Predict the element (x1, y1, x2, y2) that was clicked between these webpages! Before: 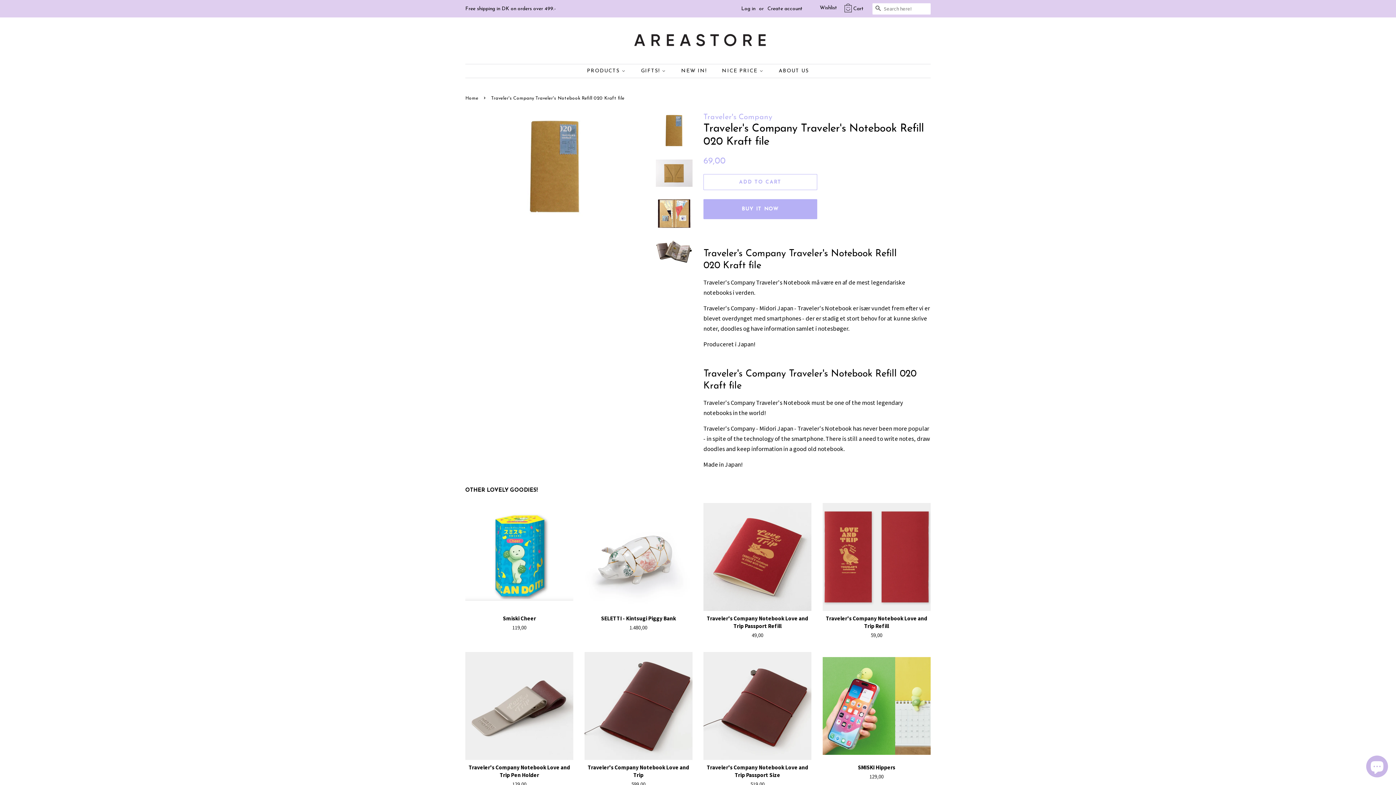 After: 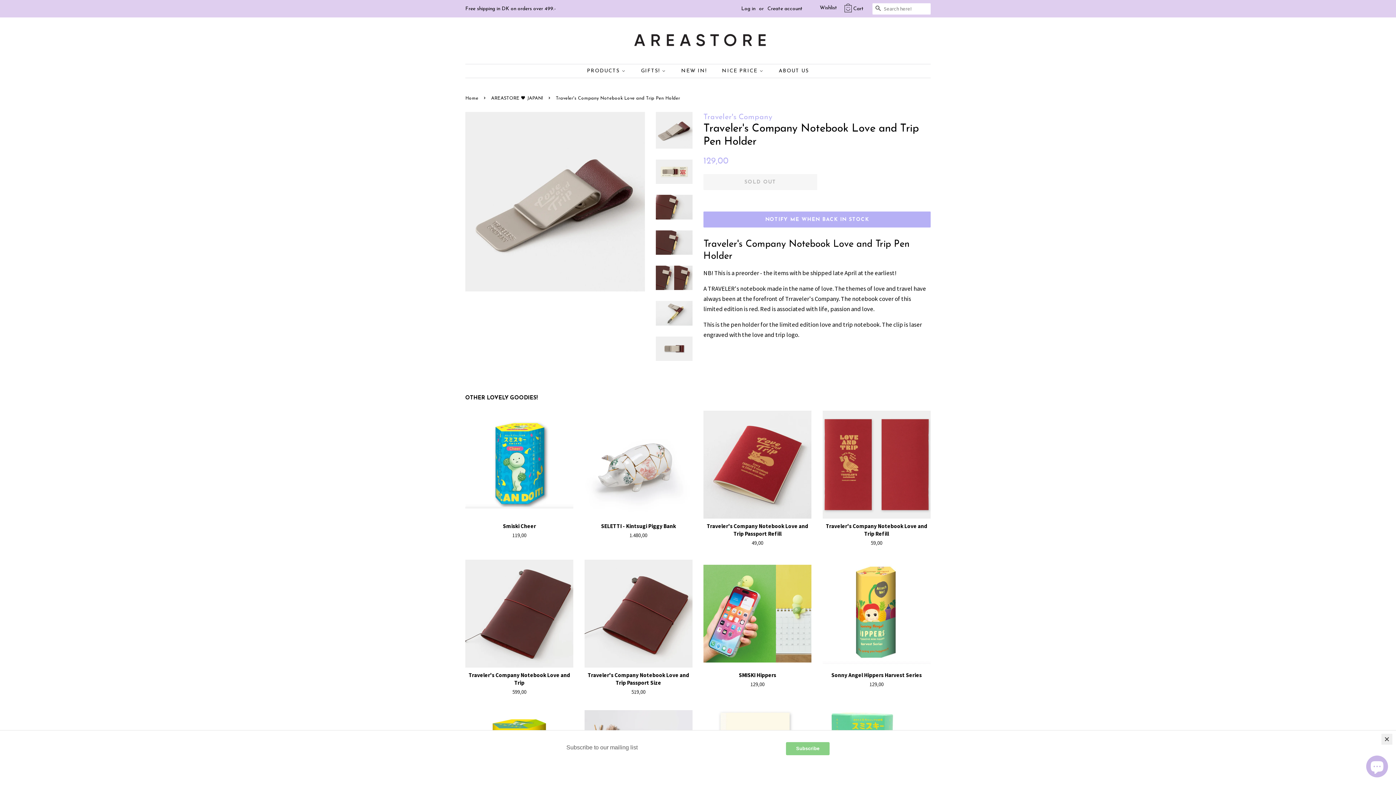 Action: label: Traveler's Company Notebook Love and Trip Pen Holder

Regular price
129,00 bbox: (465, 652, 573, 801)